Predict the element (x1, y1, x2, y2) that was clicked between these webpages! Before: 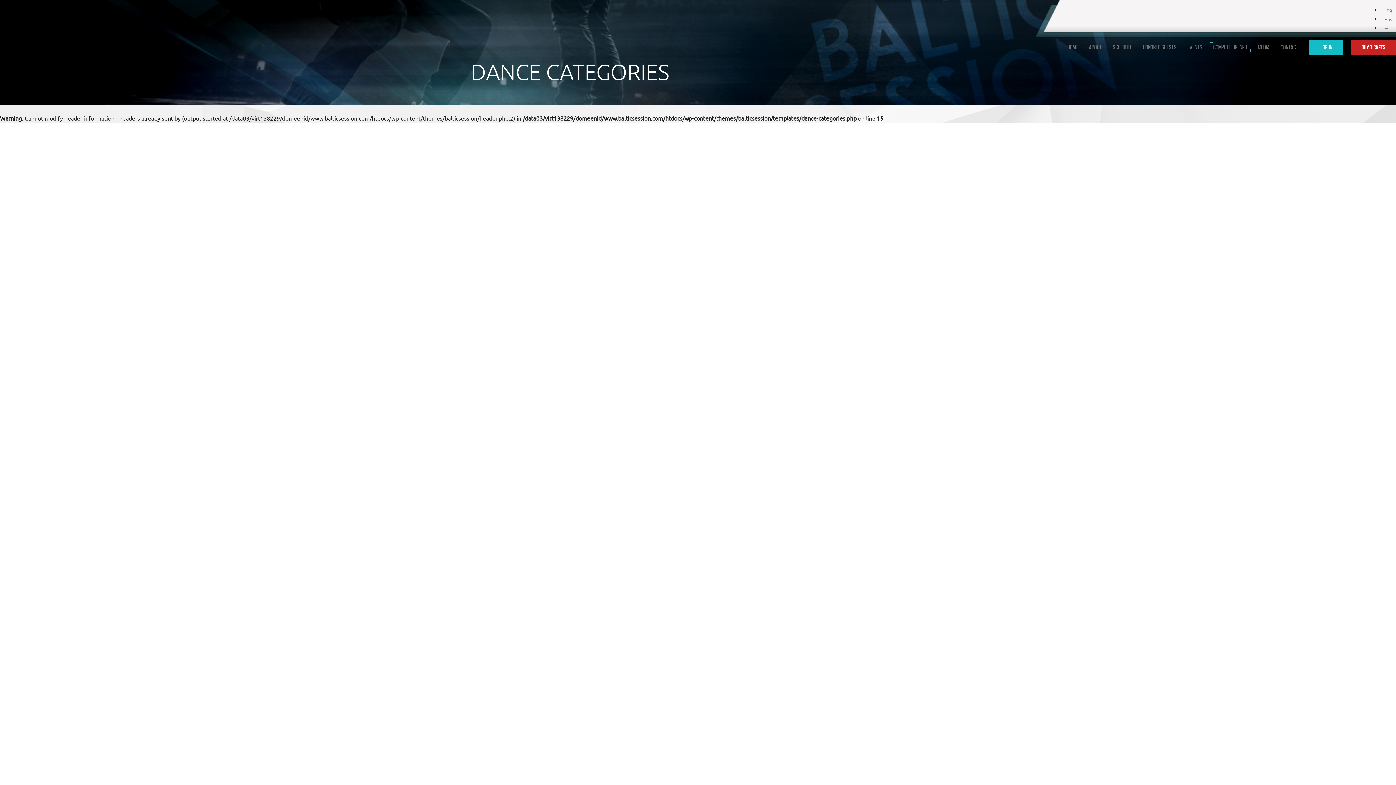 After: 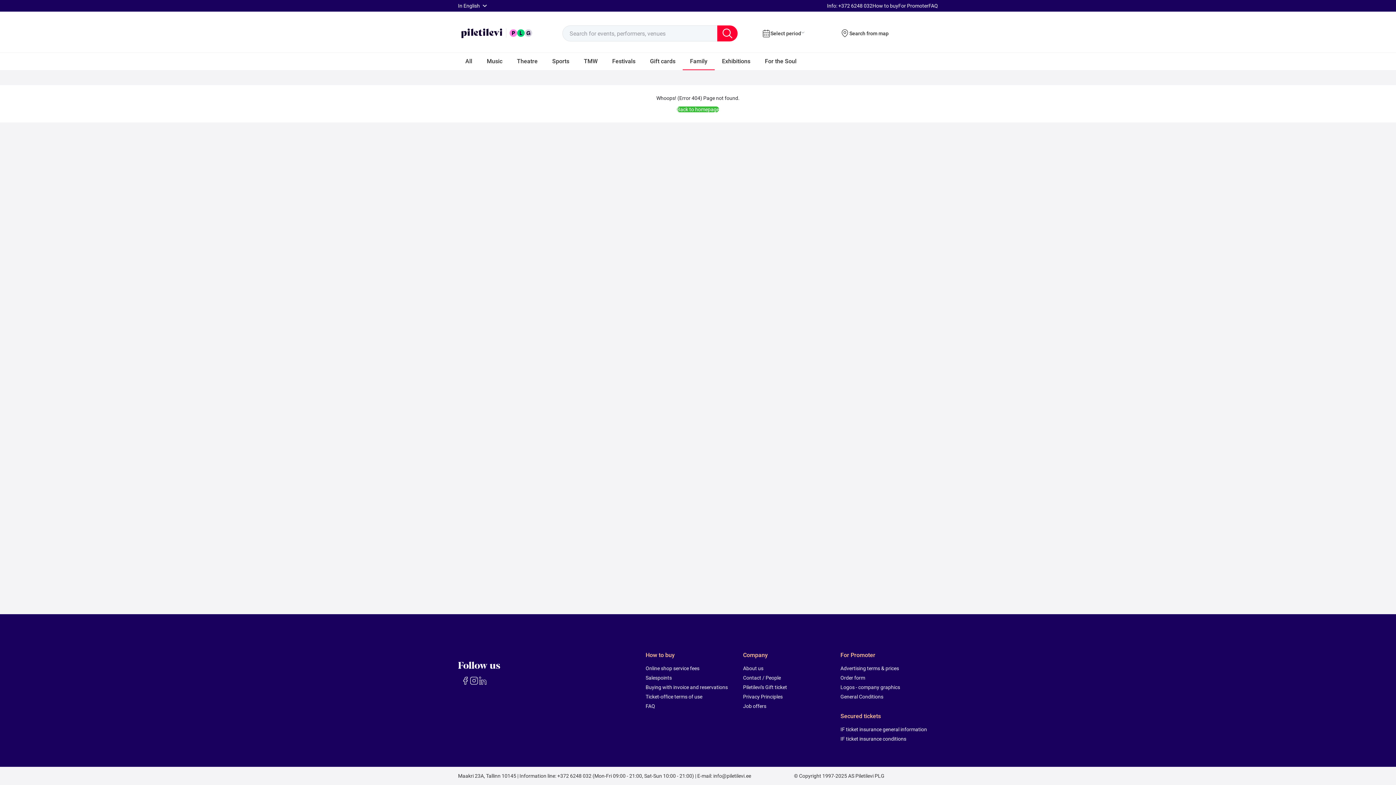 Action: label: BUY TICKETS bbox: (1350, 40, 1396, 54)